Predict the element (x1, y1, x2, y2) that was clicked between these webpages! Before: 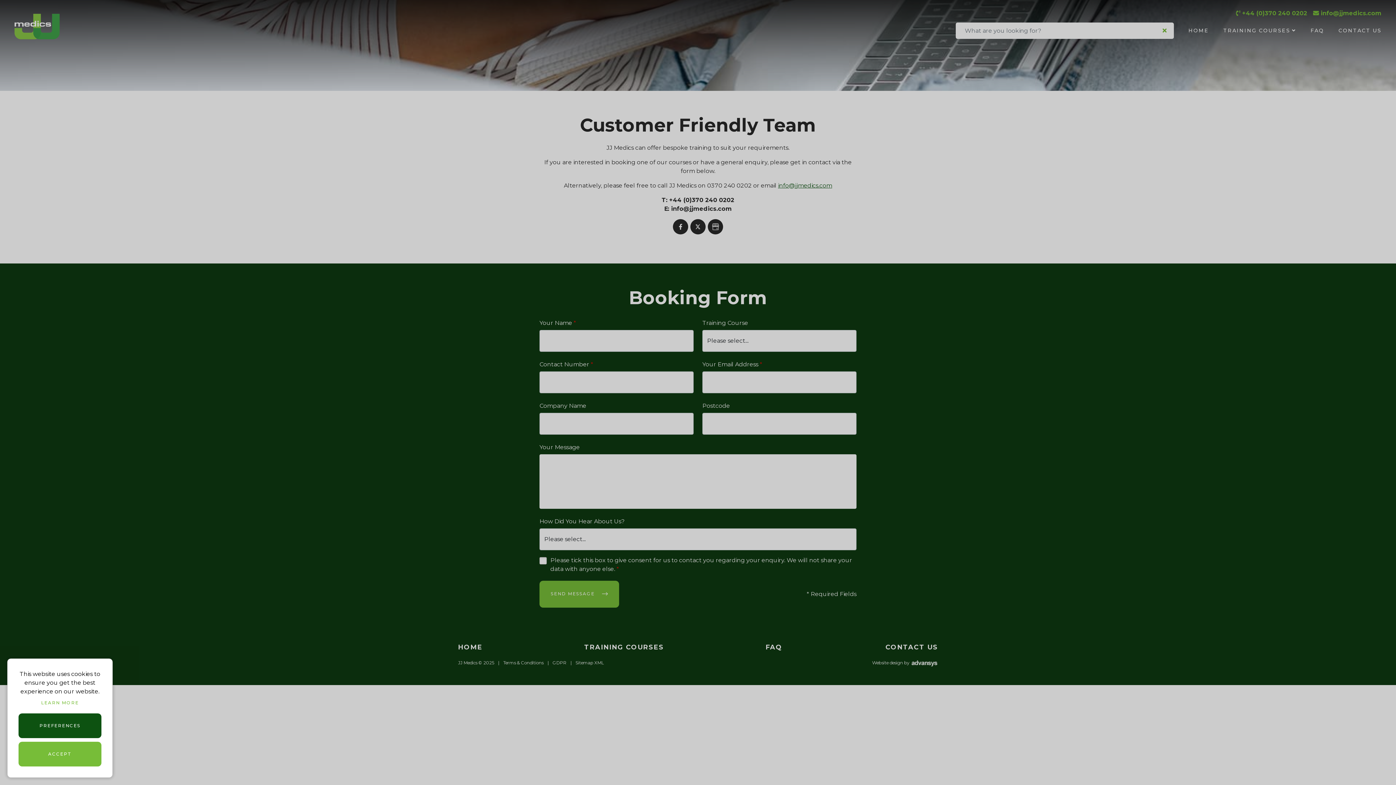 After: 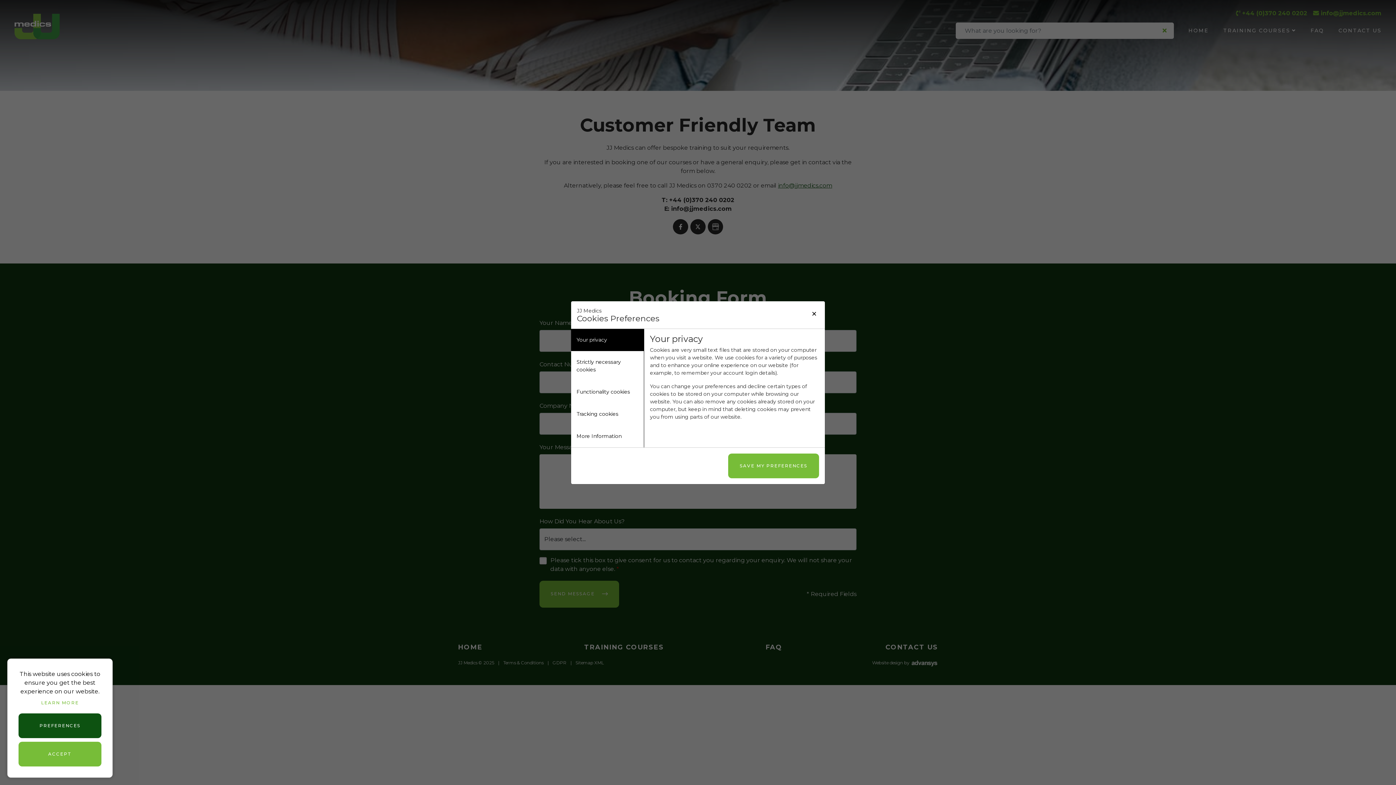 Action: bbox: (18, 713, 101, 738) label: PREFERENCES